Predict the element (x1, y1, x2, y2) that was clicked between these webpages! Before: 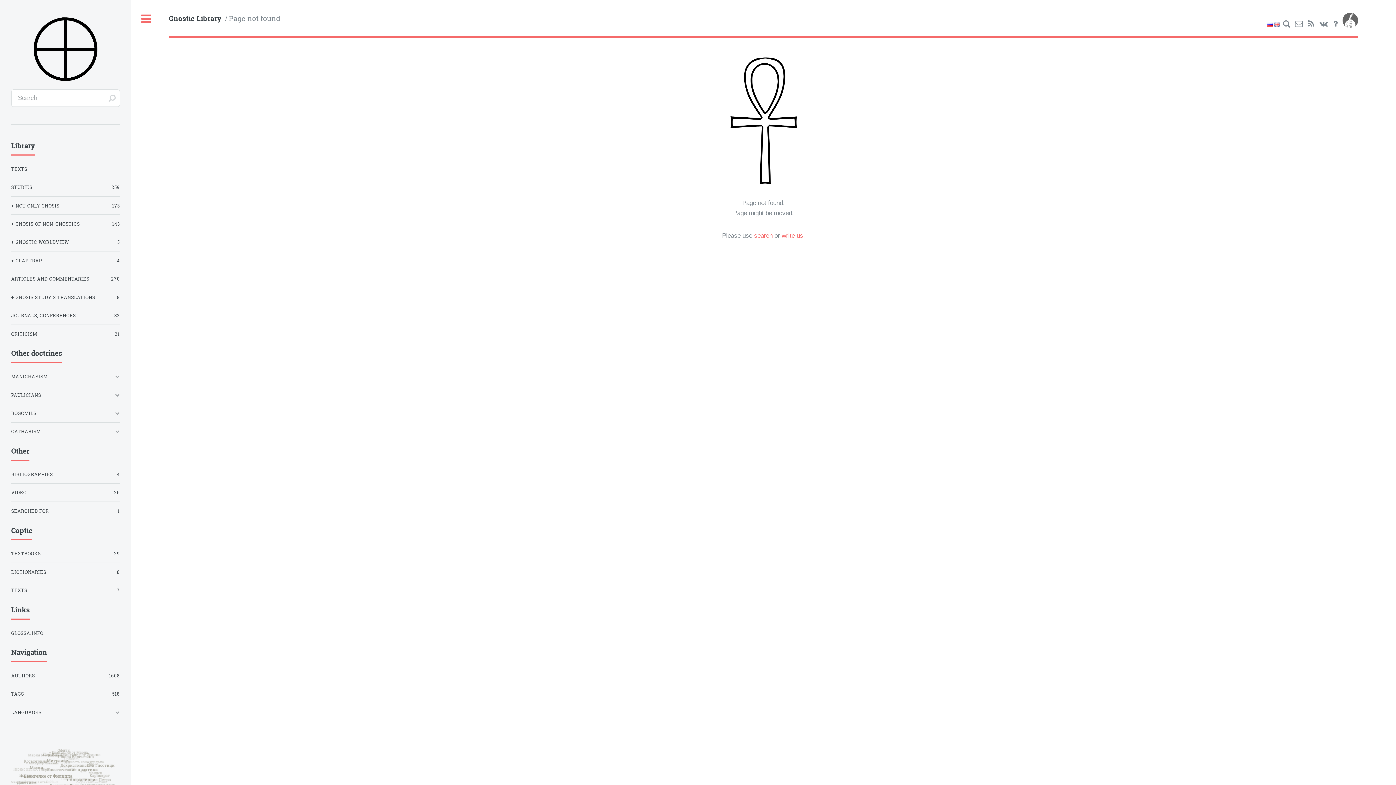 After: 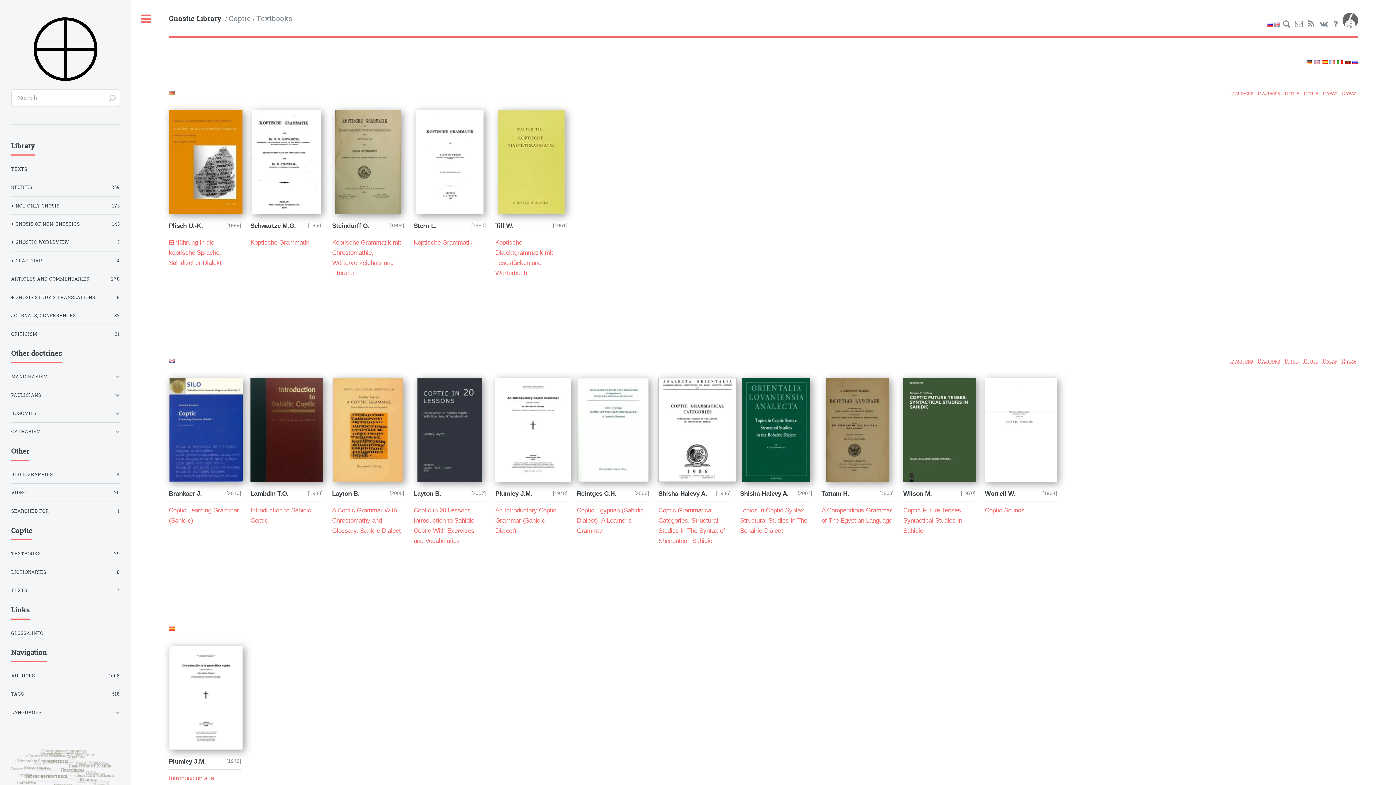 Action: bbox: (11, 547, 119, 560) label: TEXTBOOKS
29